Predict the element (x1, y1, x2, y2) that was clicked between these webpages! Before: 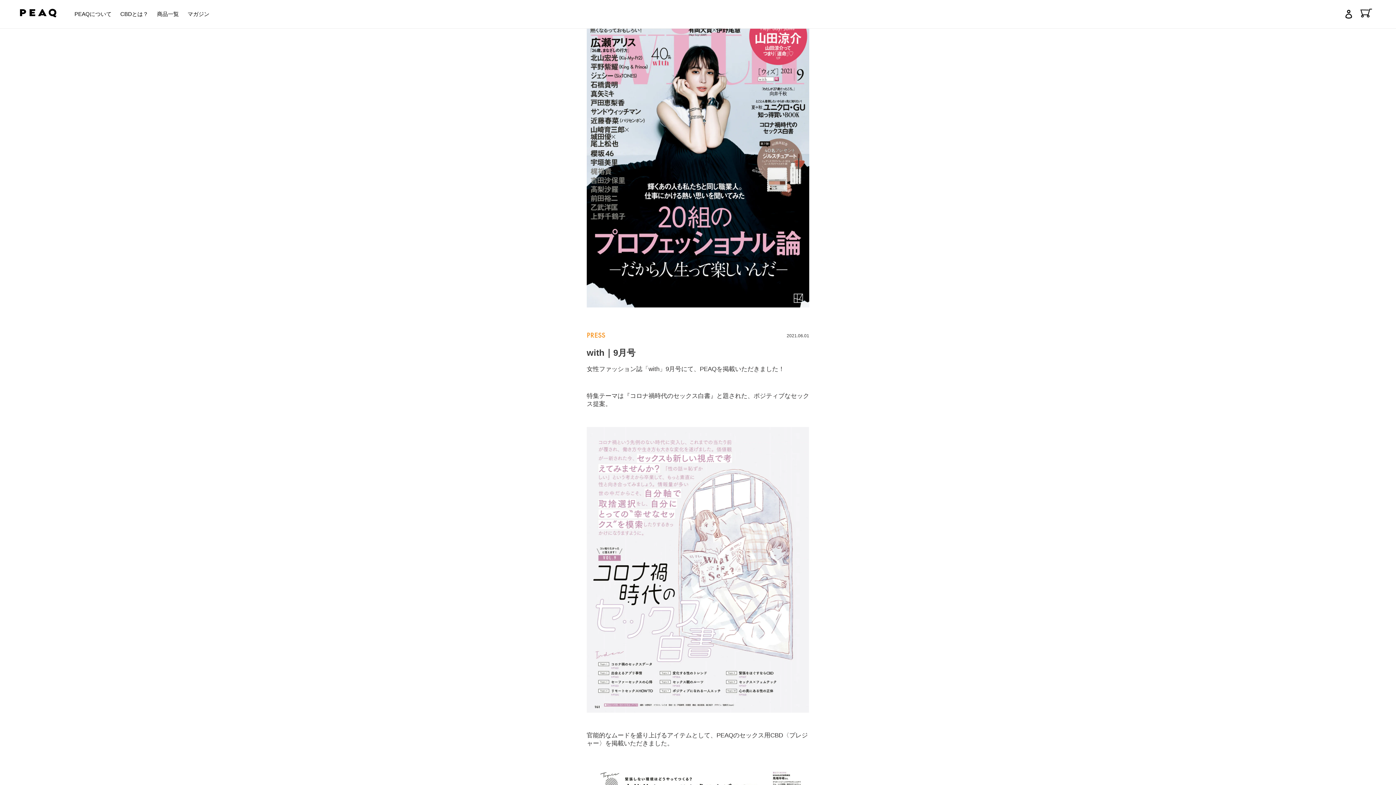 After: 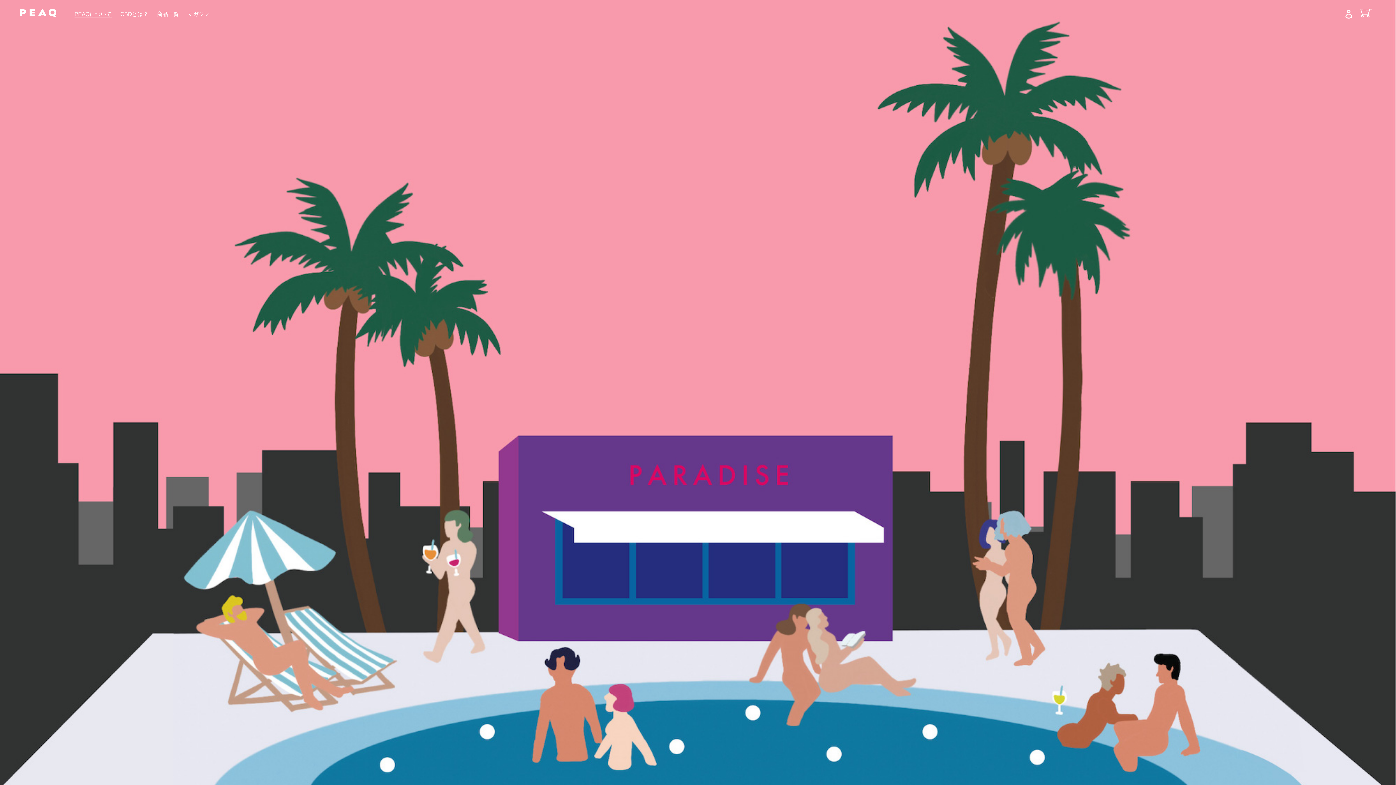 Action: bbox: (70, 9, 115, 19) label: PEAQについて